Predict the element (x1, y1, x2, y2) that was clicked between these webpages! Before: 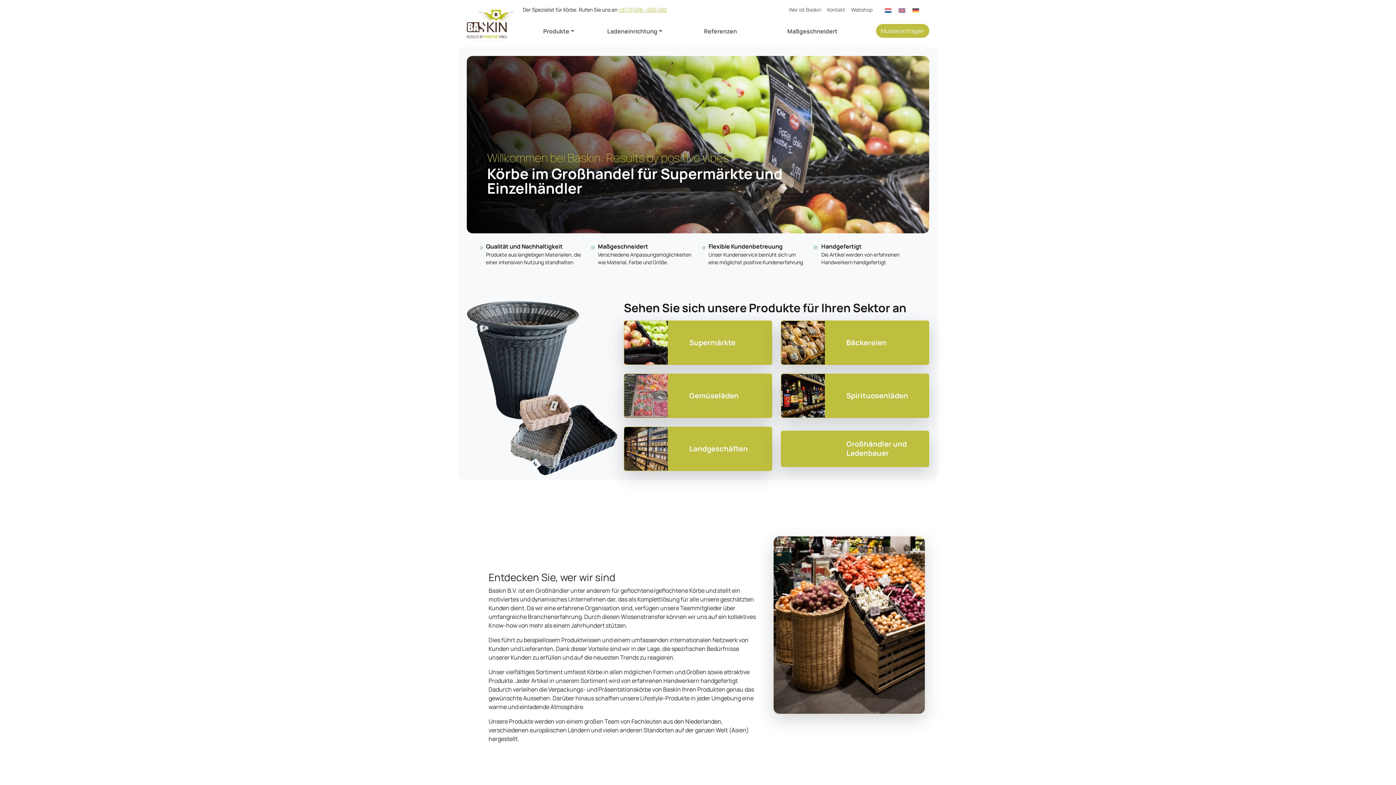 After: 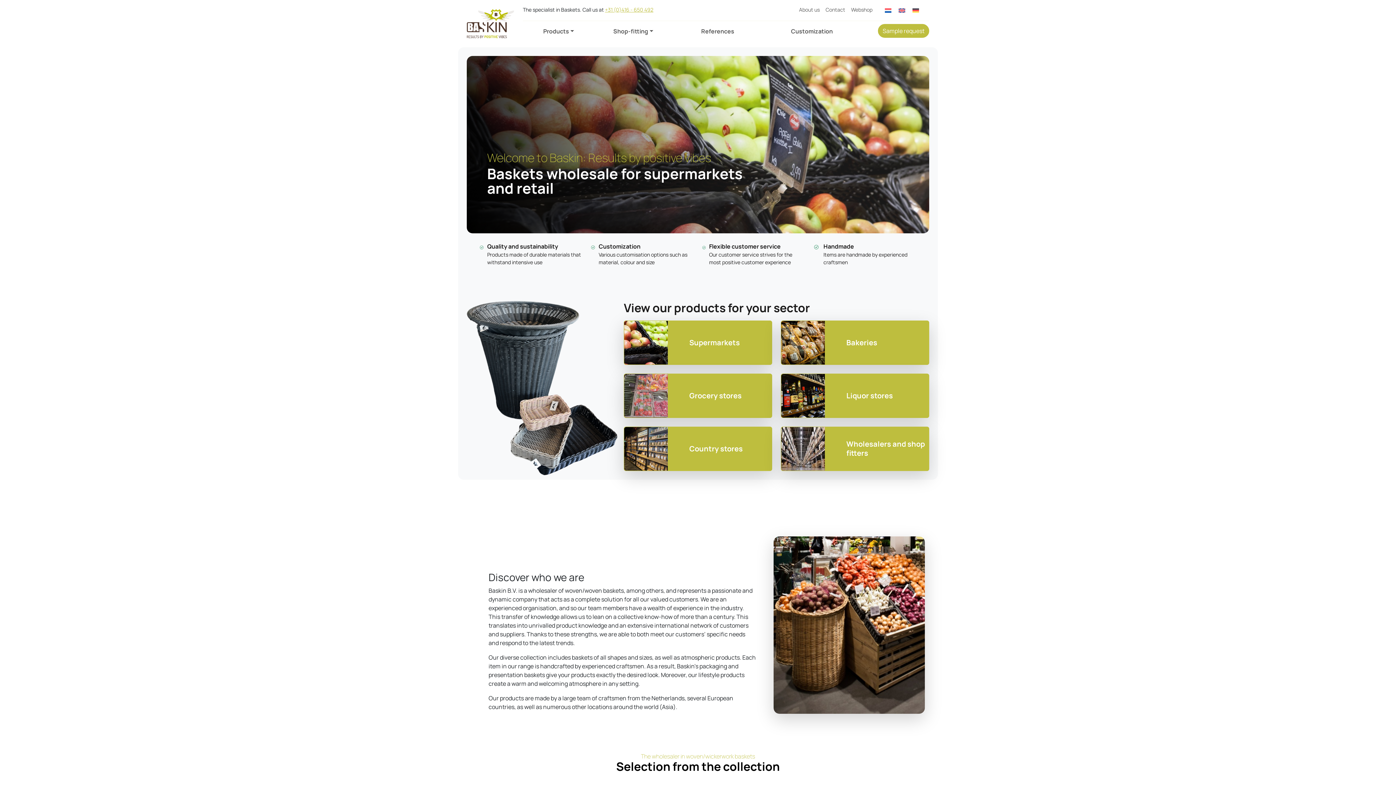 Action: bbox: (895, 5, 909, 14)